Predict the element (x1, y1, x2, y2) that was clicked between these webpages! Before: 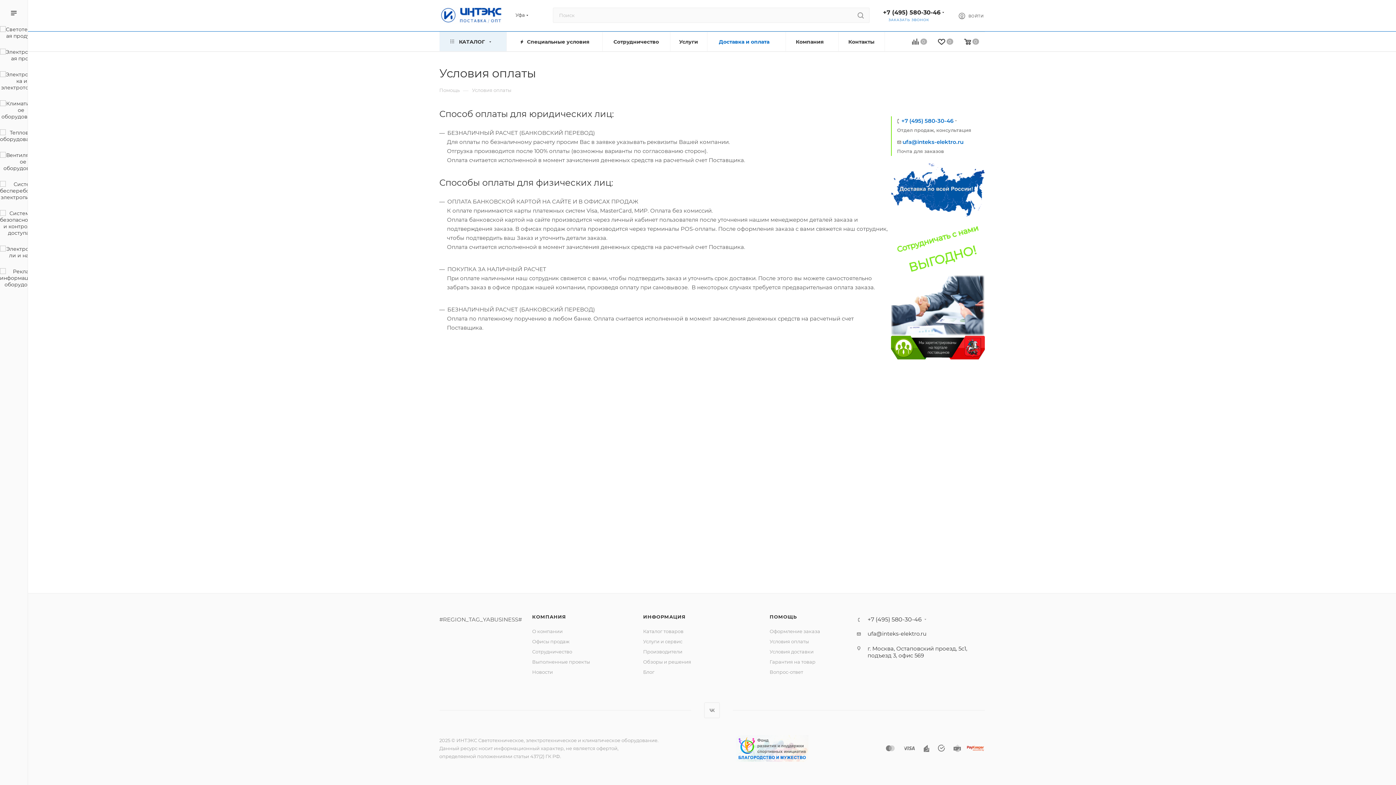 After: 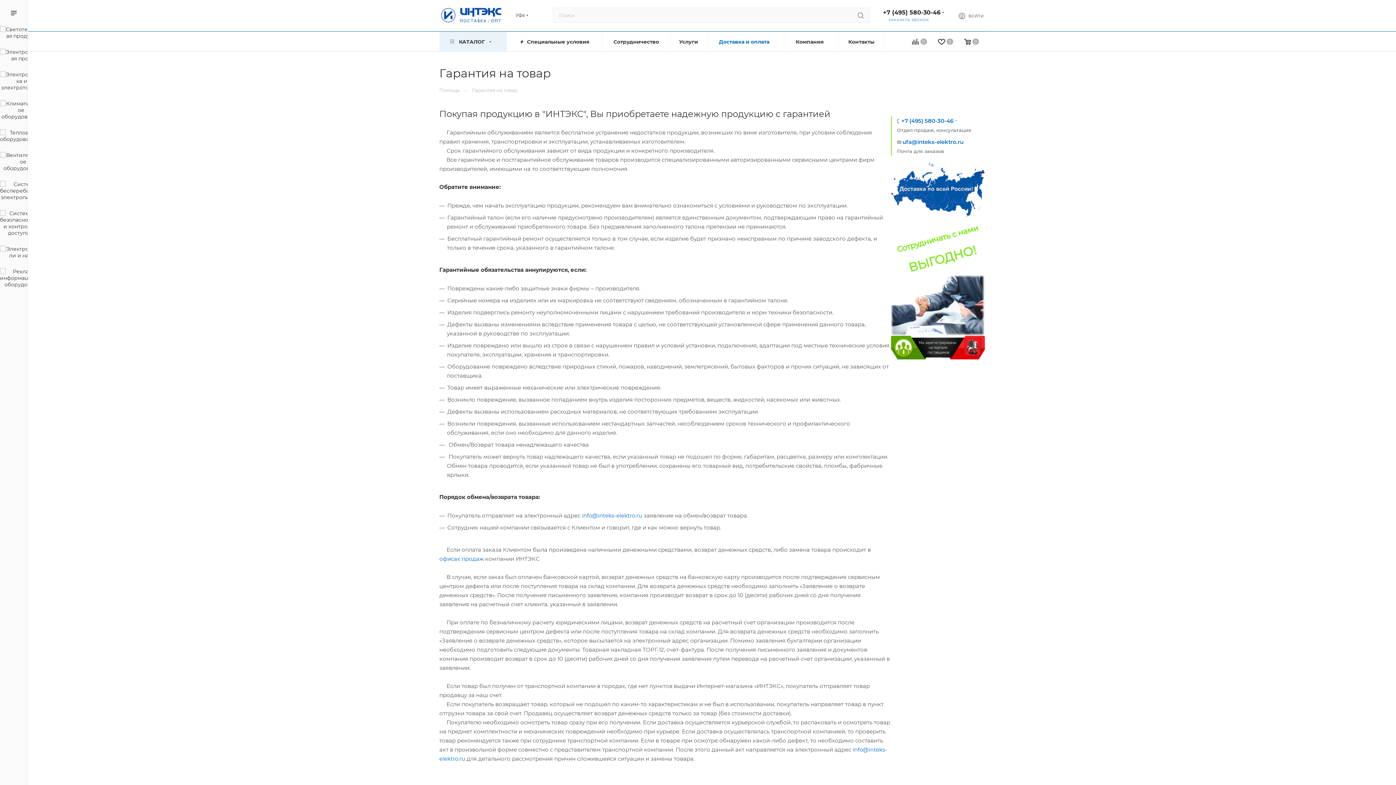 Action: bbox: (769, 659, 815, 665) label: Гарантия на товар